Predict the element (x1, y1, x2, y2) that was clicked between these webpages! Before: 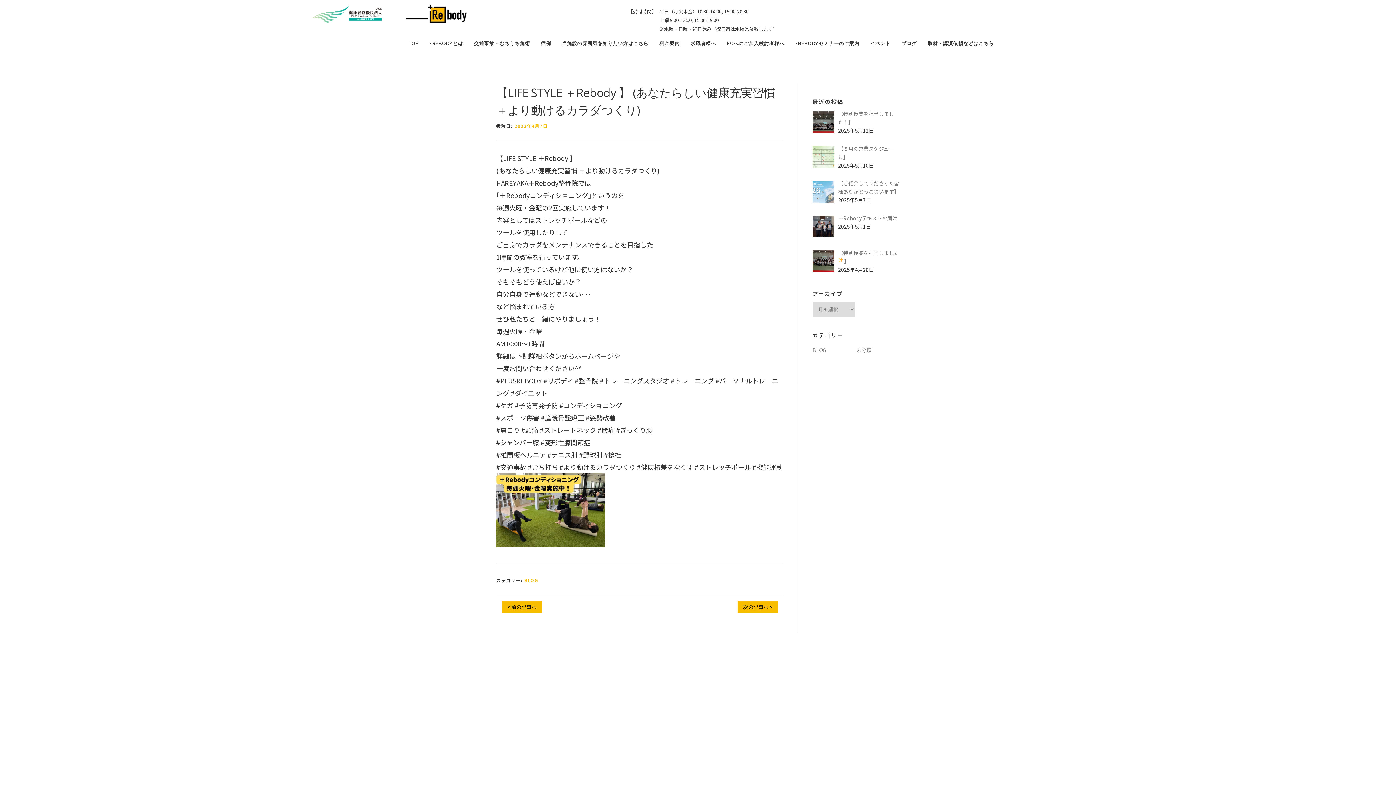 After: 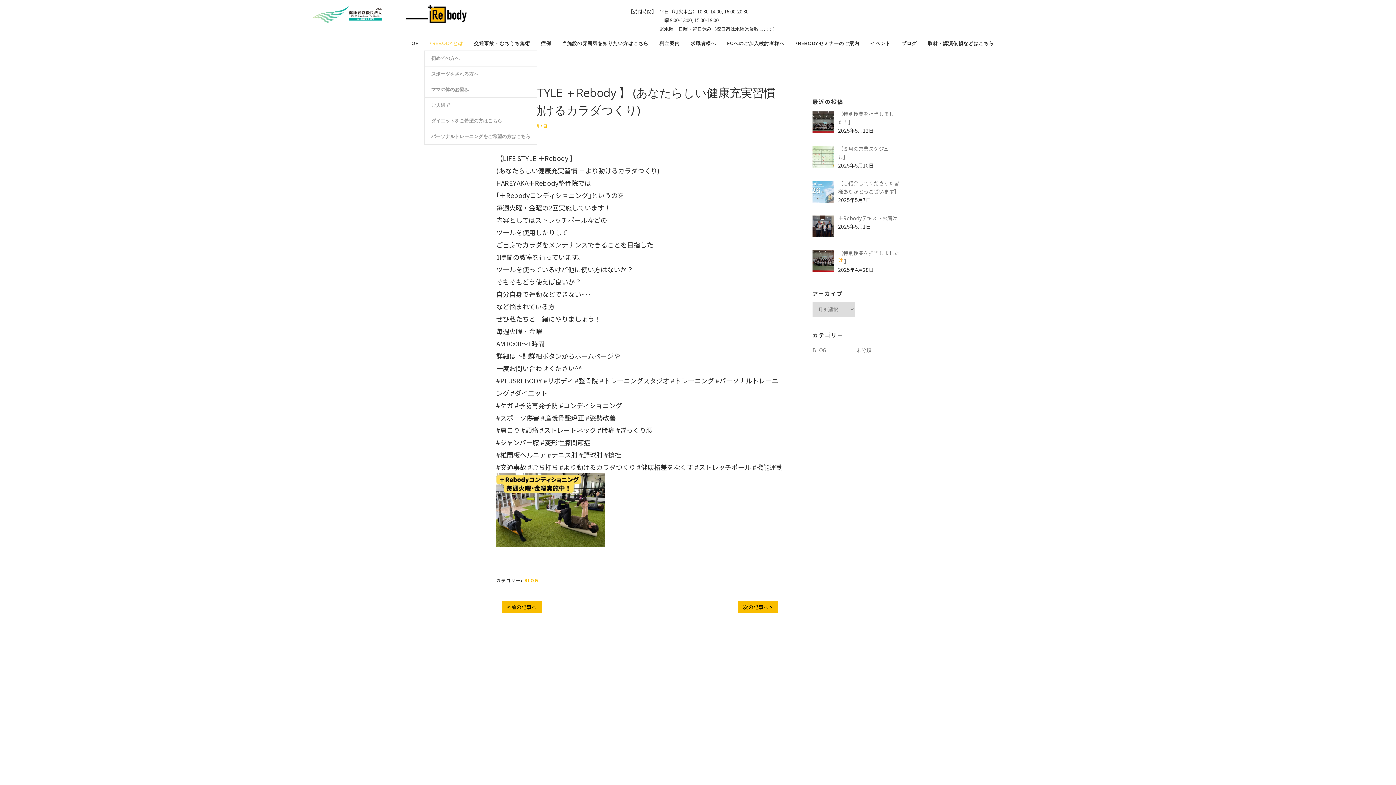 Action: bbox: (424, 36, 468, 50) label: +REBODYとは